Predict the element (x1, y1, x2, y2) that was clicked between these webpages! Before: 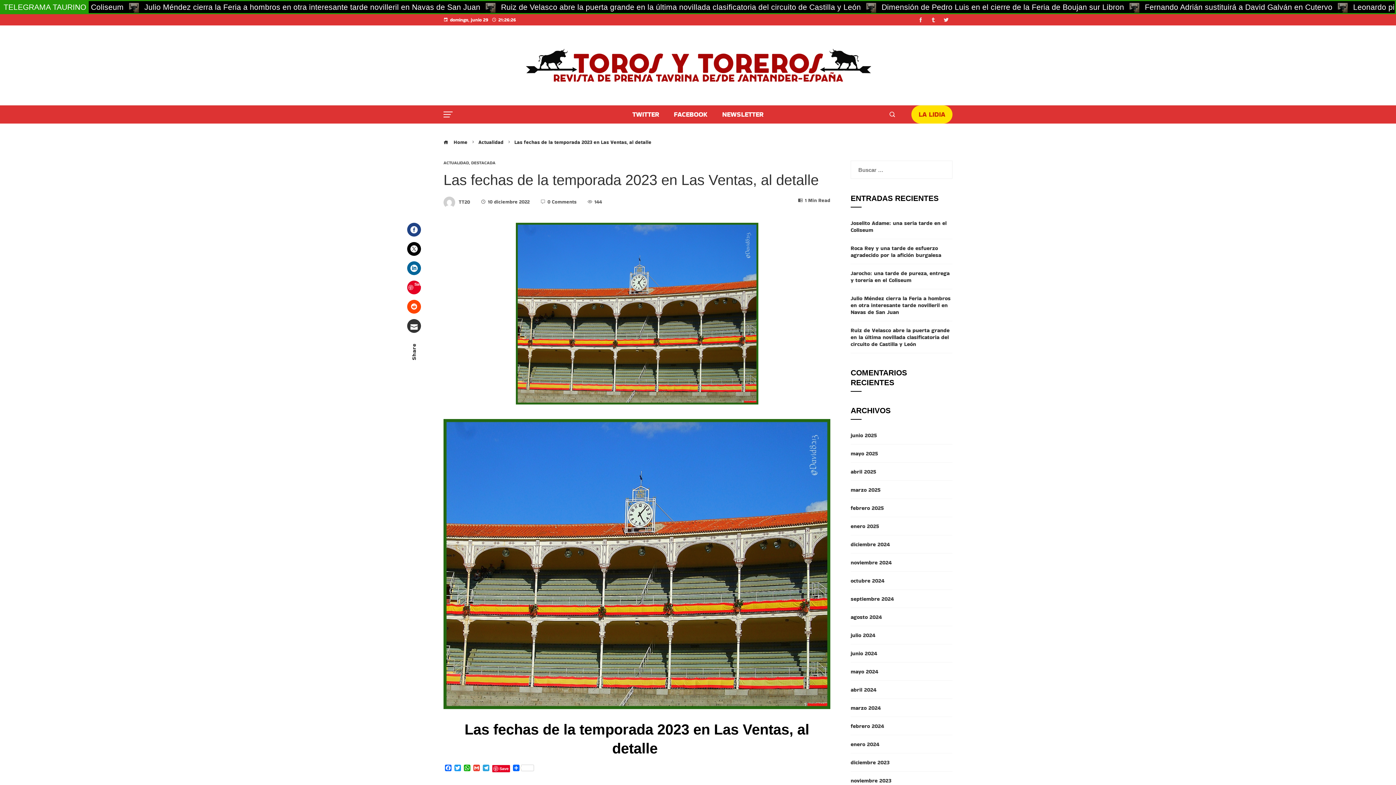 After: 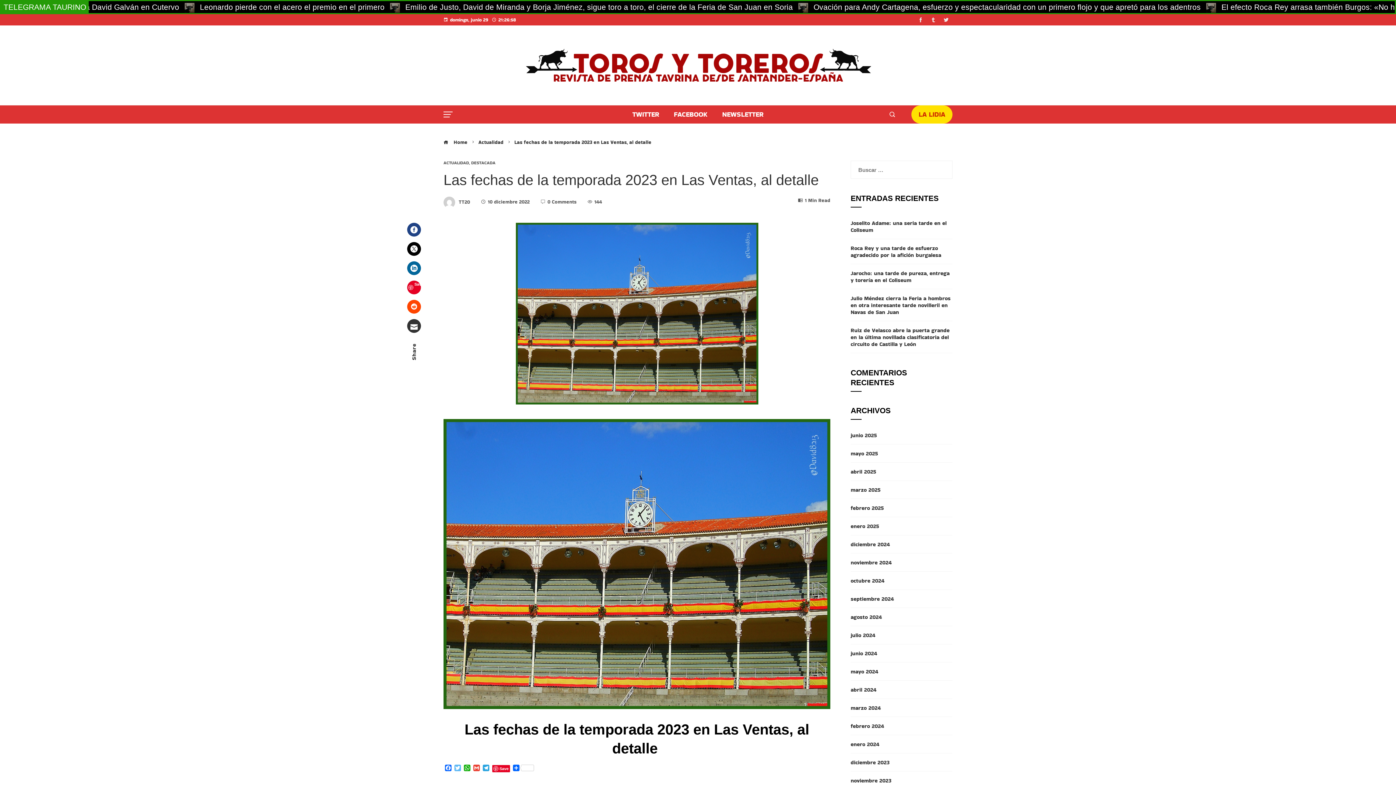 Action: bbox: (453, 764, 462, 772) label: Twitter